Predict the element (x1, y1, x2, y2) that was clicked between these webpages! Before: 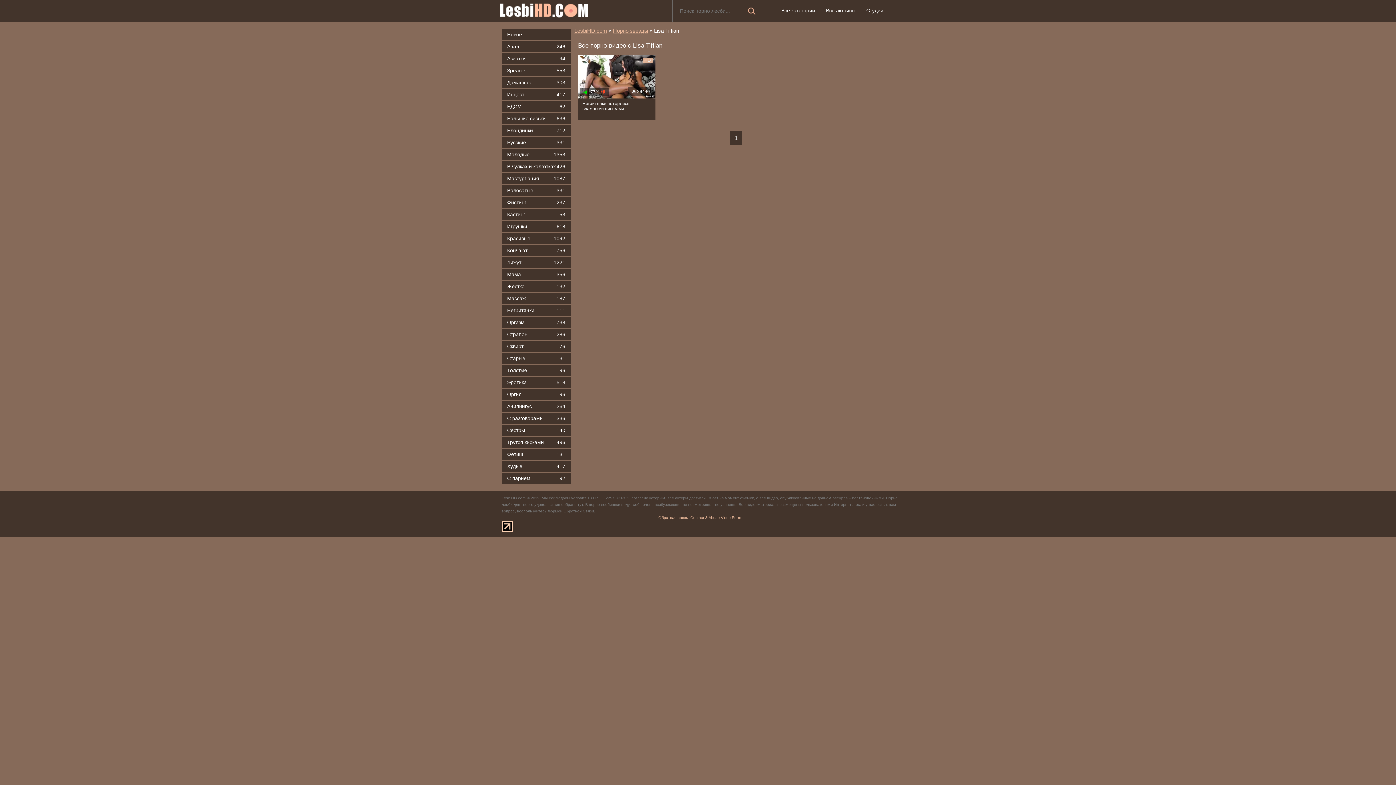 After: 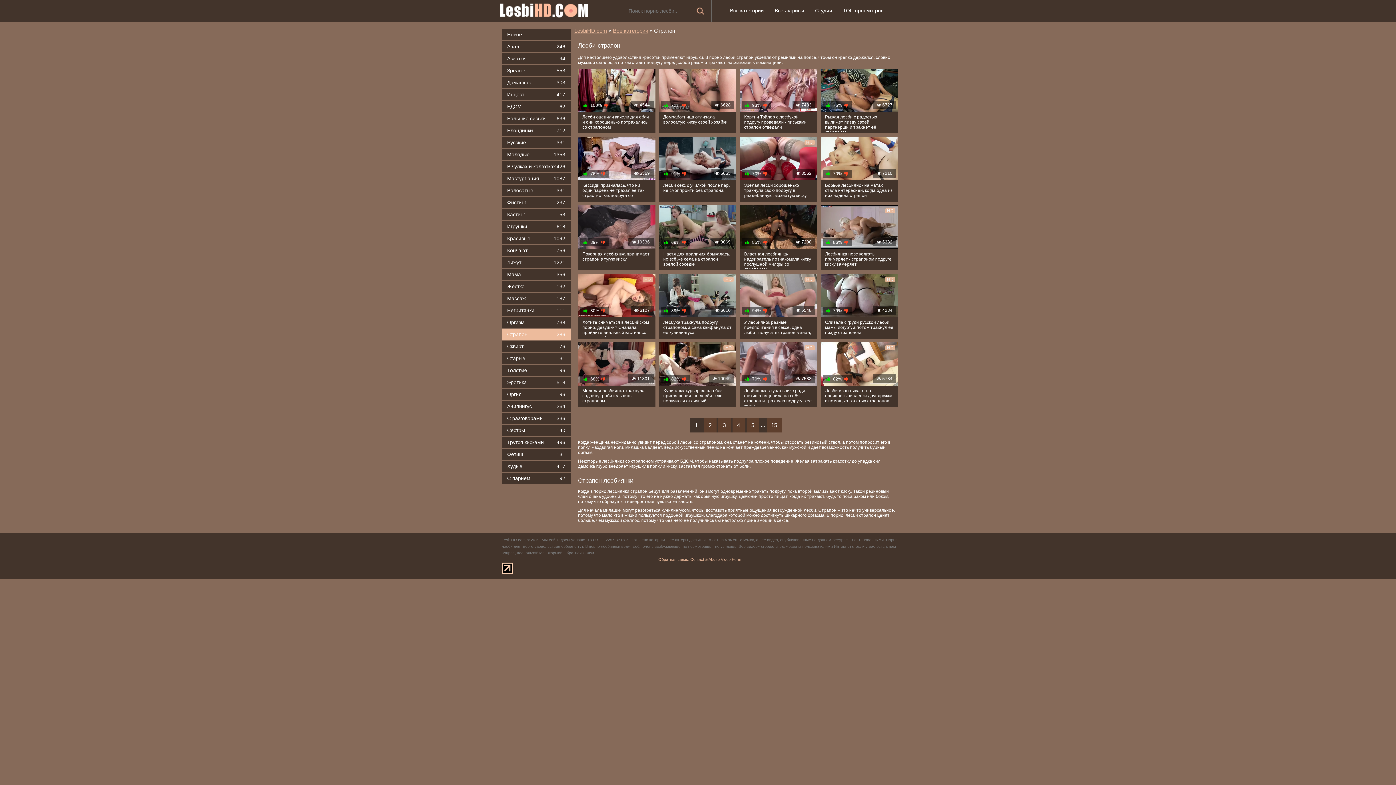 Action: bbox: (501, 329, 570, 340) label: Страпон
286